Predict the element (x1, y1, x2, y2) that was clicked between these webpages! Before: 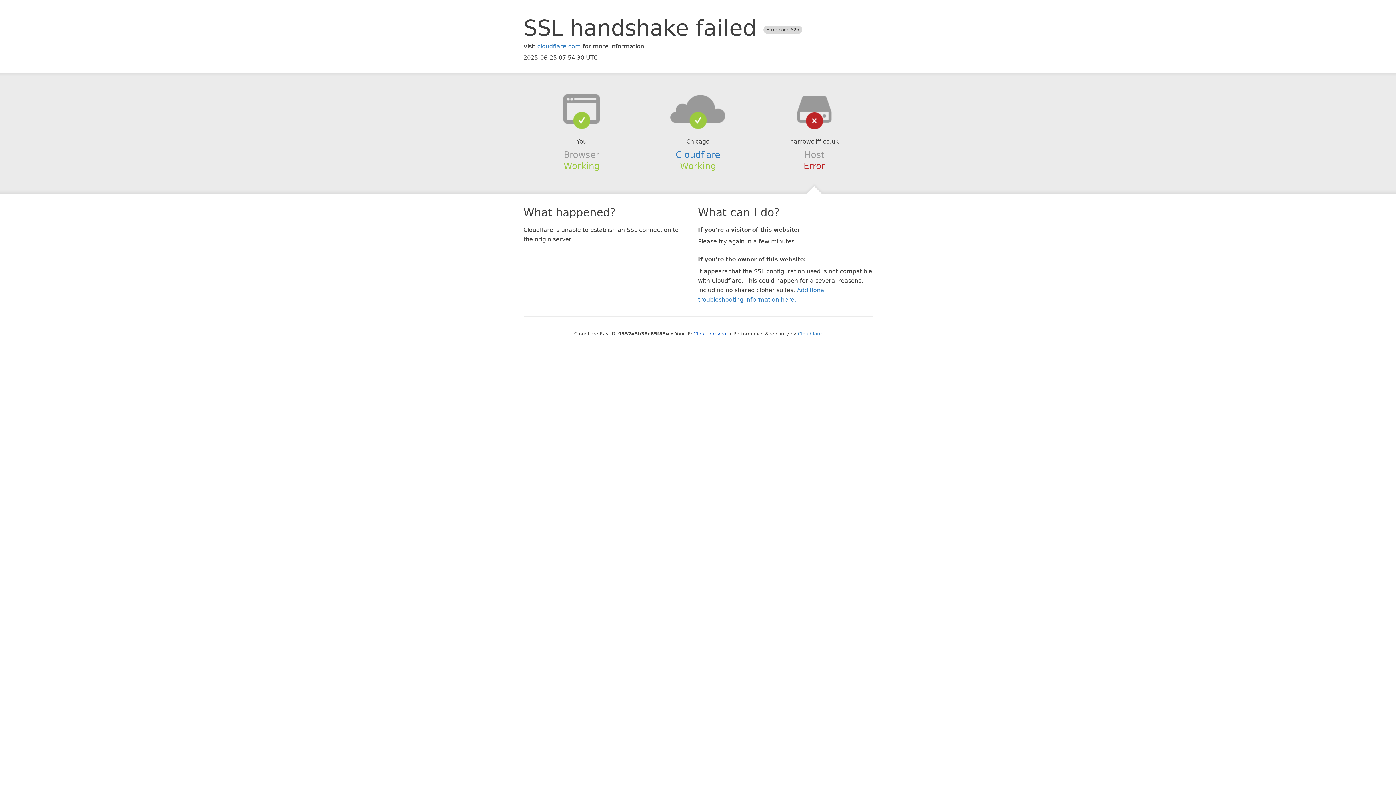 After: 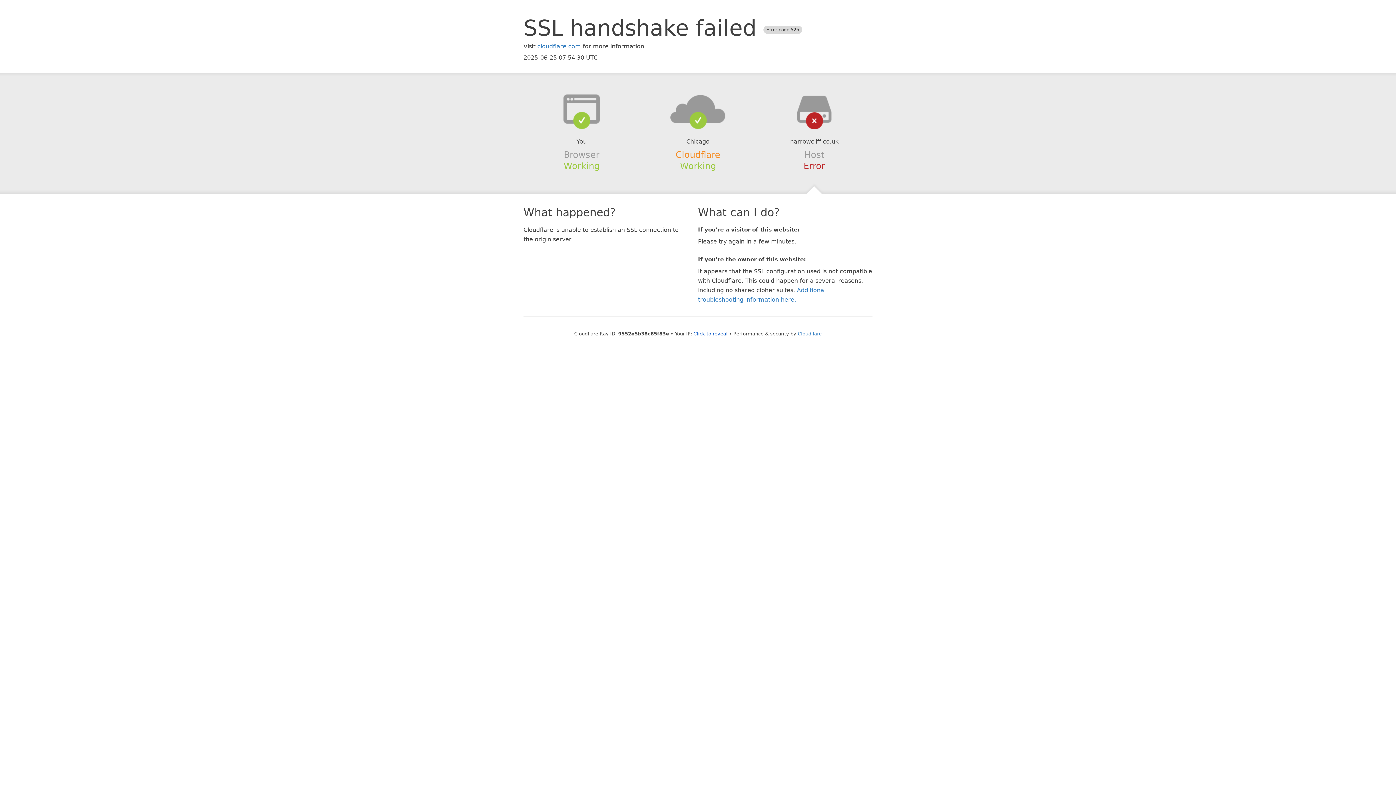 Action: bbox: (675, 149, 720, 159) label: Cloudflare